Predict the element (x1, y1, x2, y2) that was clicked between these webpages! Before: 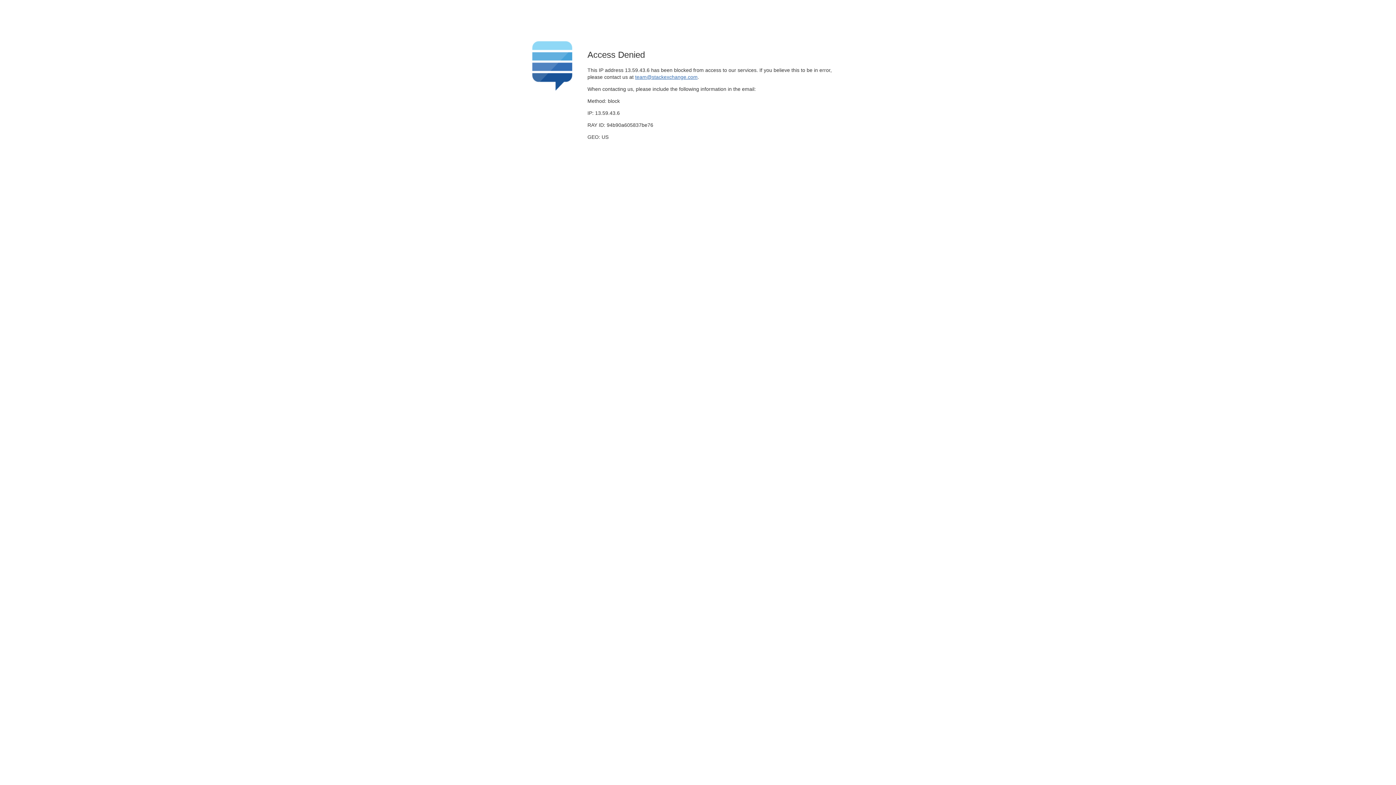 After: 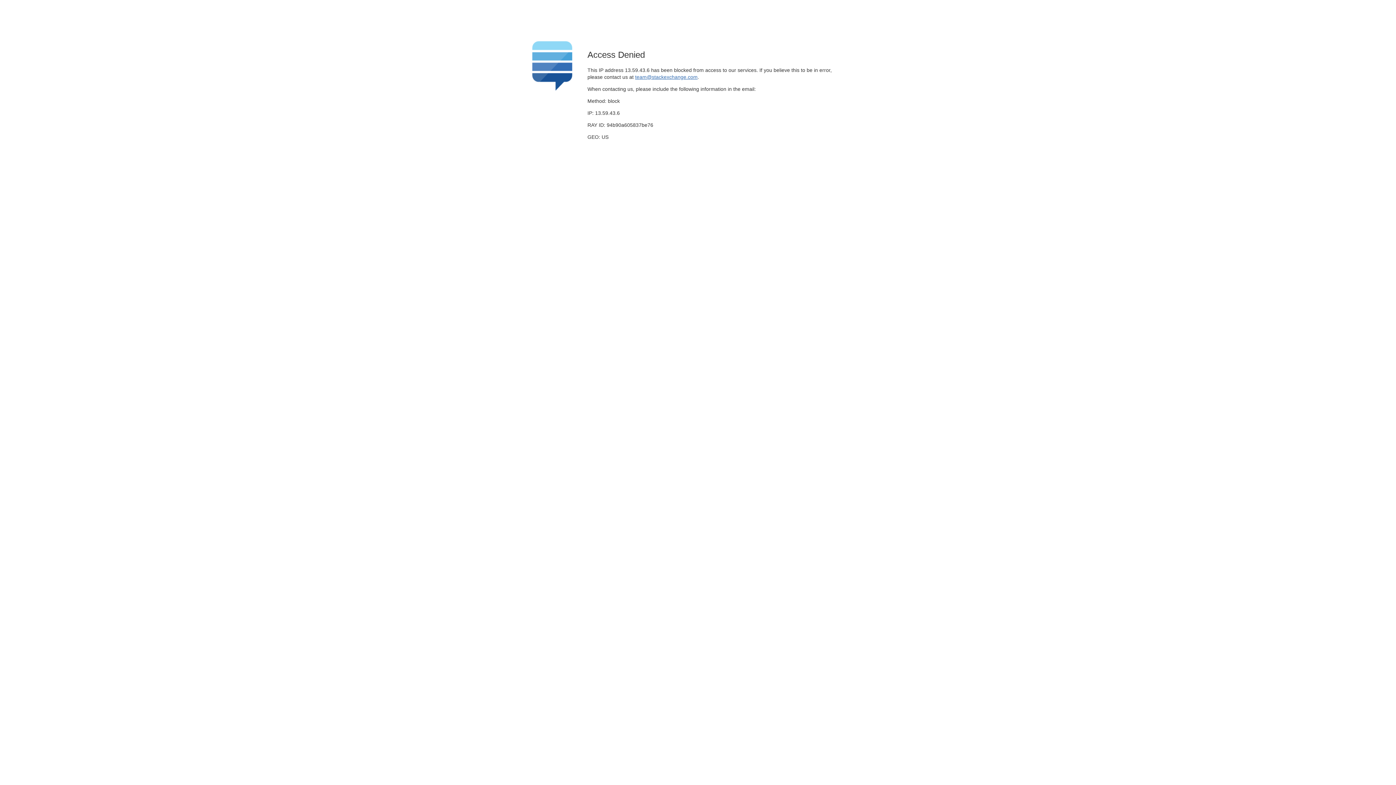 Action: bbox: (635, 74, 697, 79) label: team@stackexchange.com